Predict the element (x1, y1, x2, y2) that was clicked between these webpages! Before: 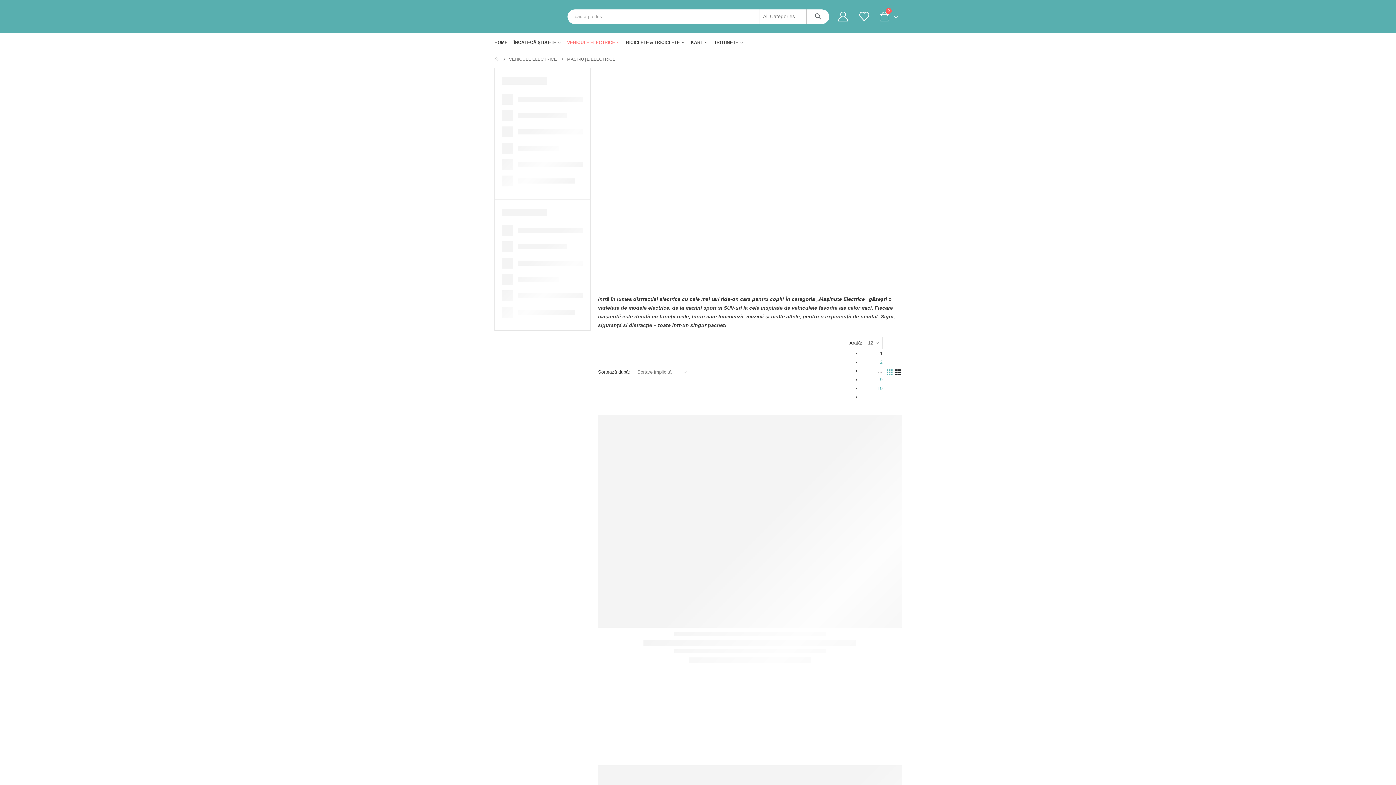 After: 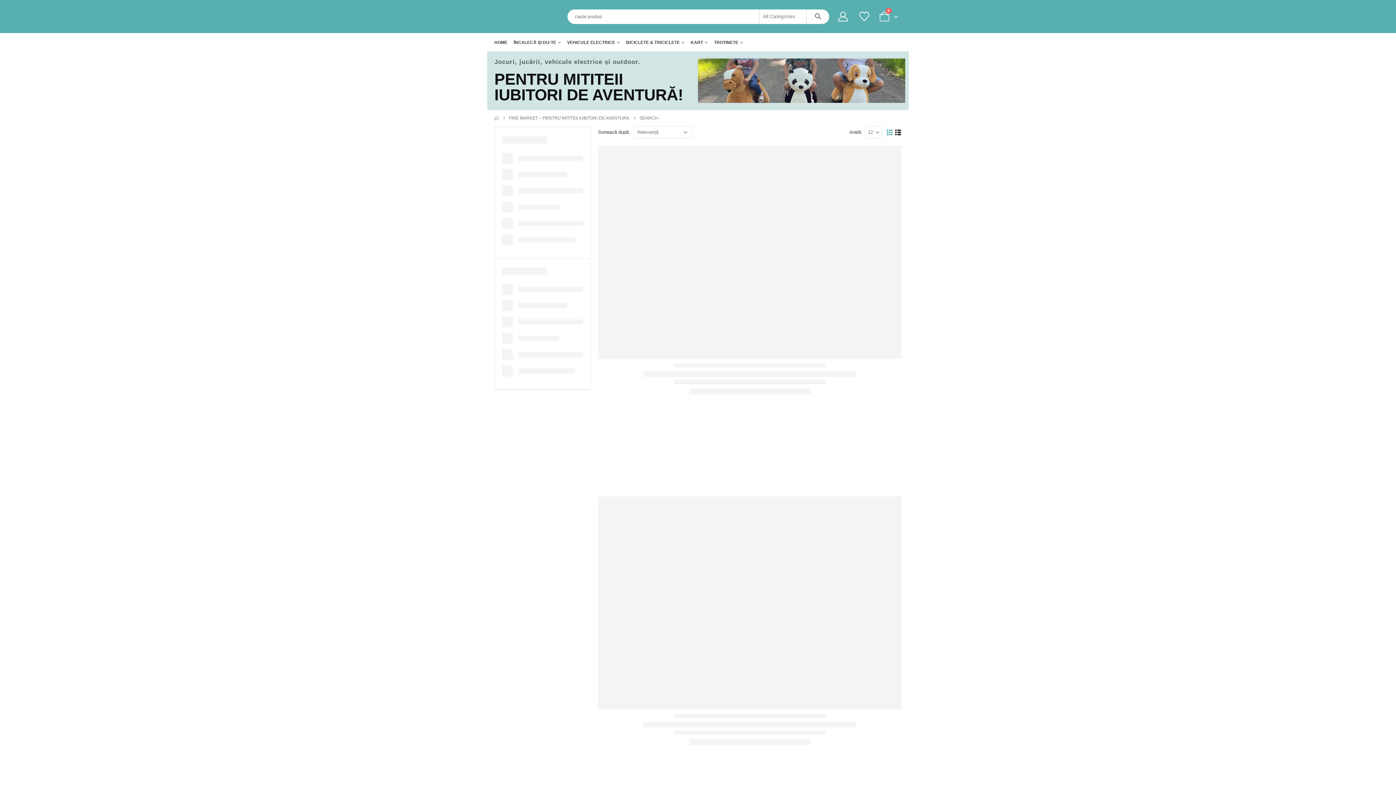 Action: label: Search bbox: (806, 9, 829, 23)